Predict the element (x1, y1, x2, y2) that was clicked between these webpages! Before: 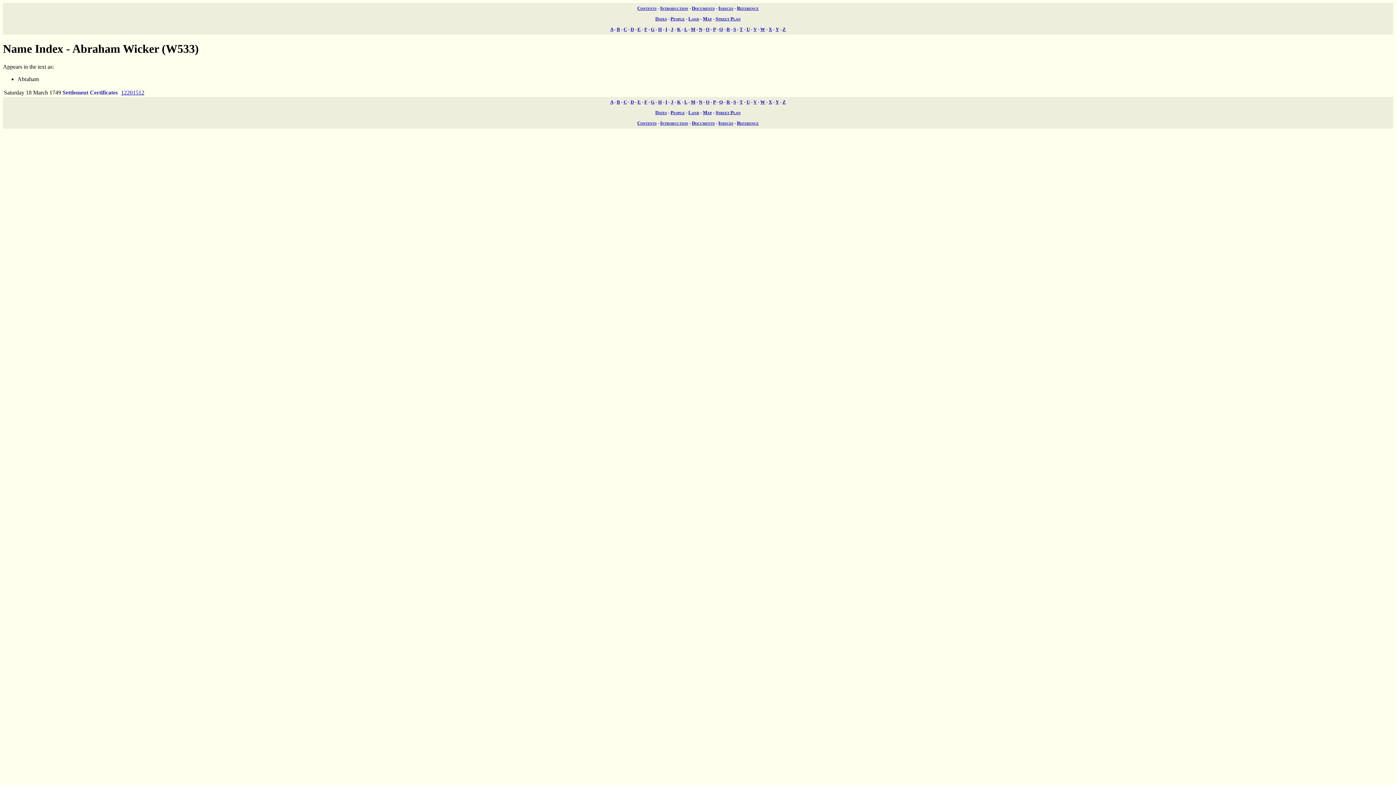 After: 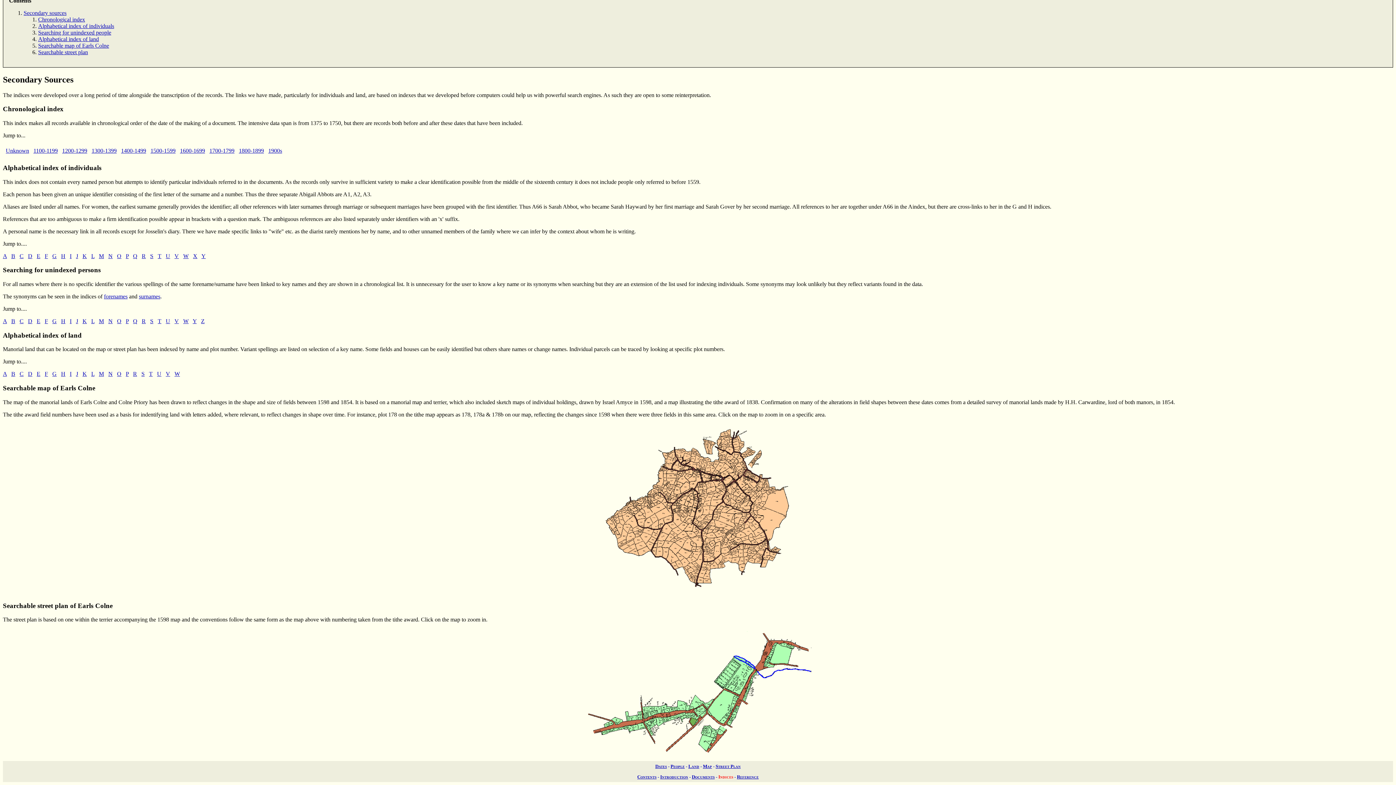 Action: label: Street Plan bbox: (715, 15, 740, 21)